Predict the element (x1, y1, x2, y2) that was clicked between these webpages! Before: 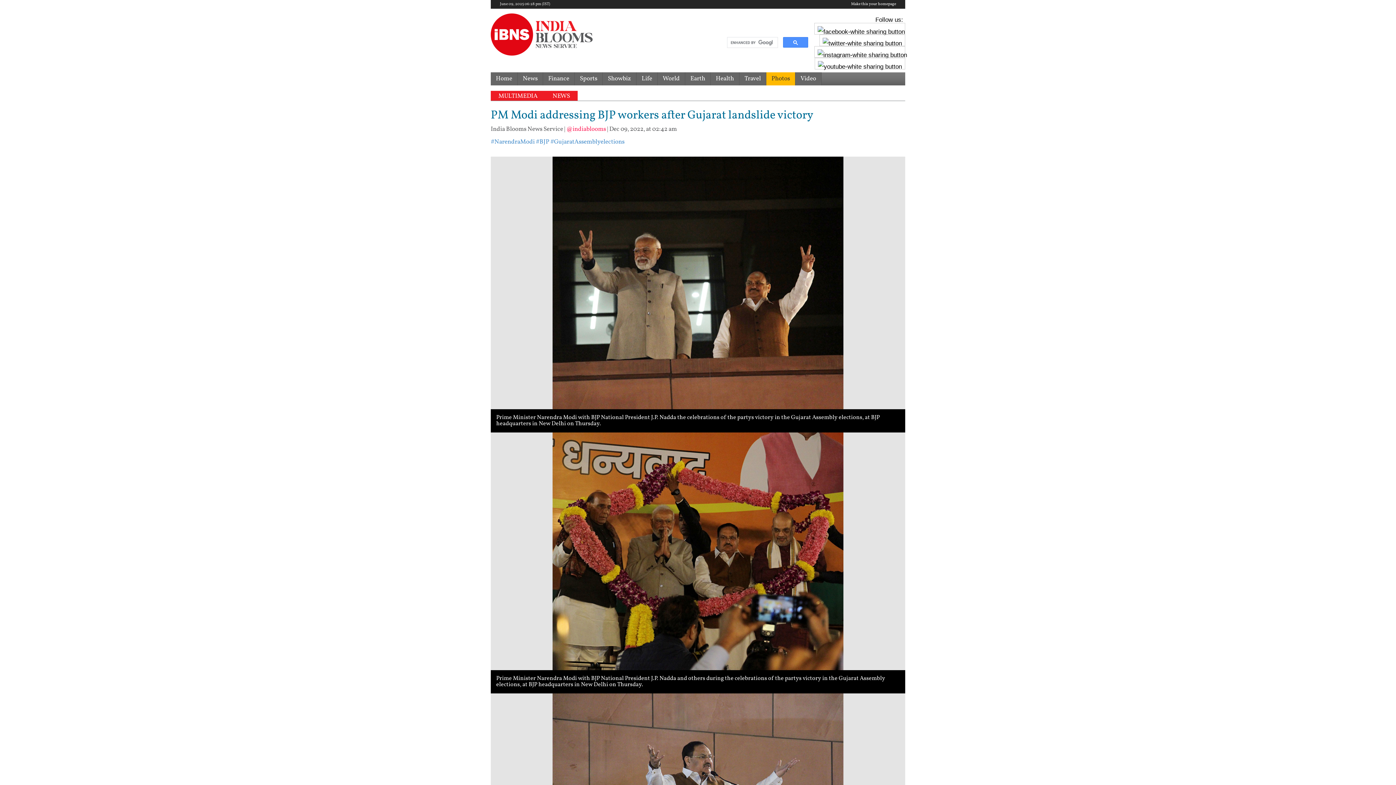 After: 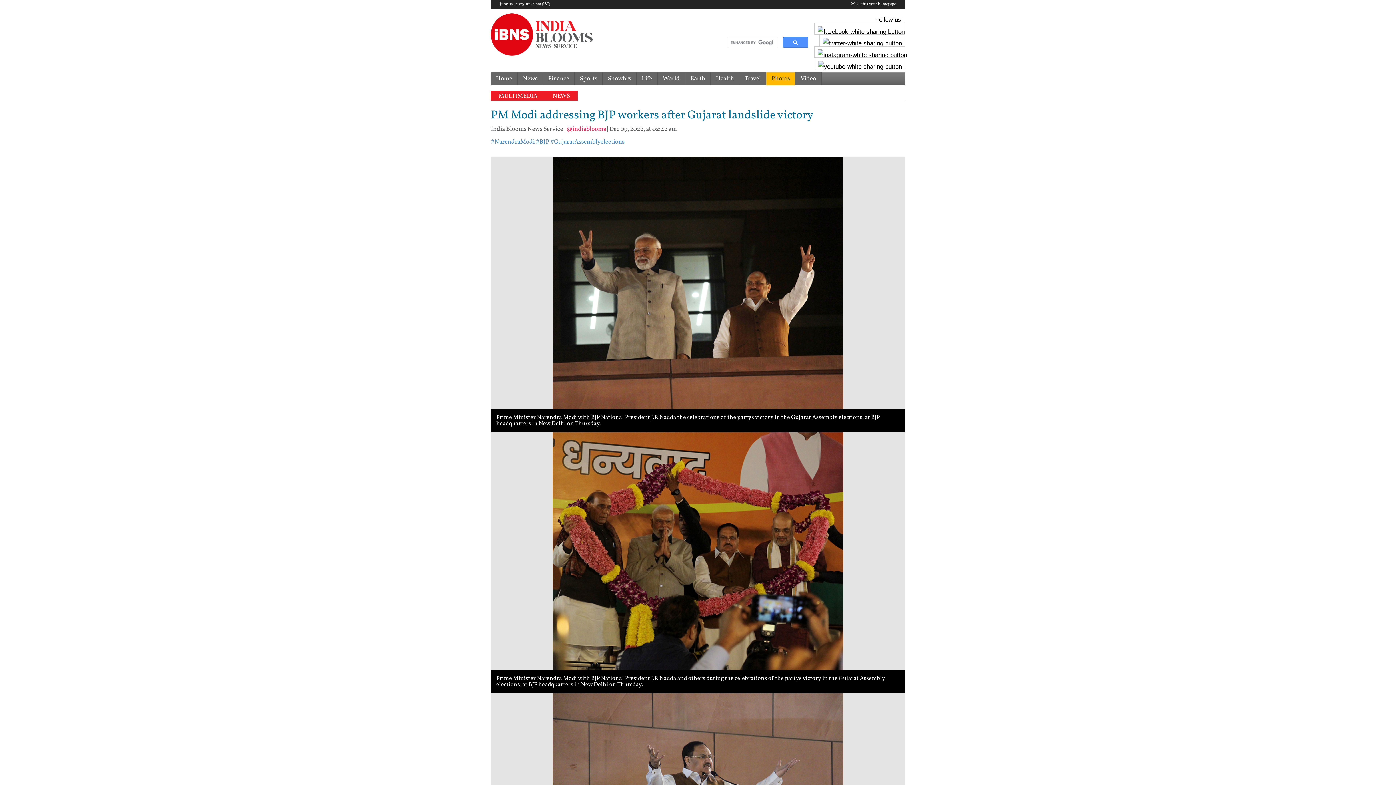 Action: bbox: (536, 137, 549, 146) label: #BJP